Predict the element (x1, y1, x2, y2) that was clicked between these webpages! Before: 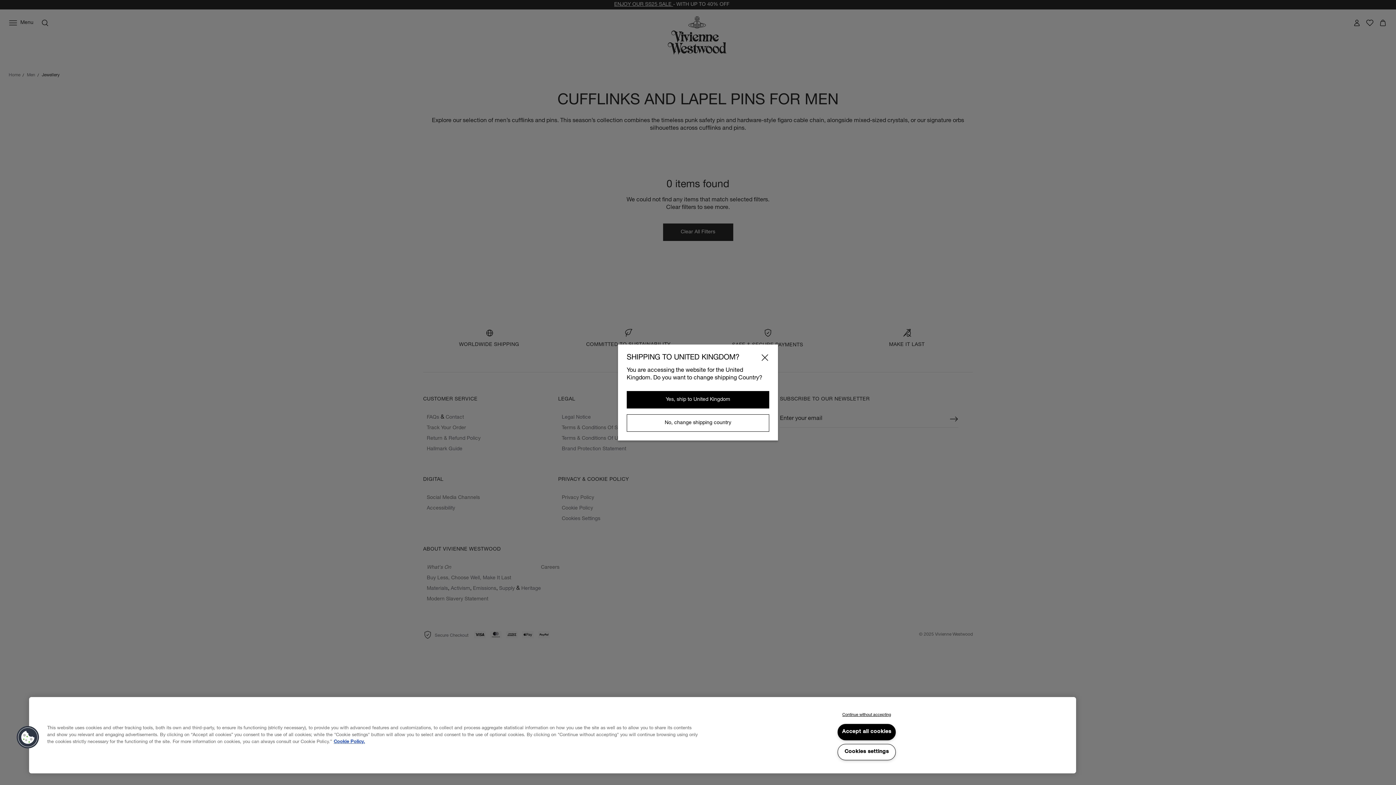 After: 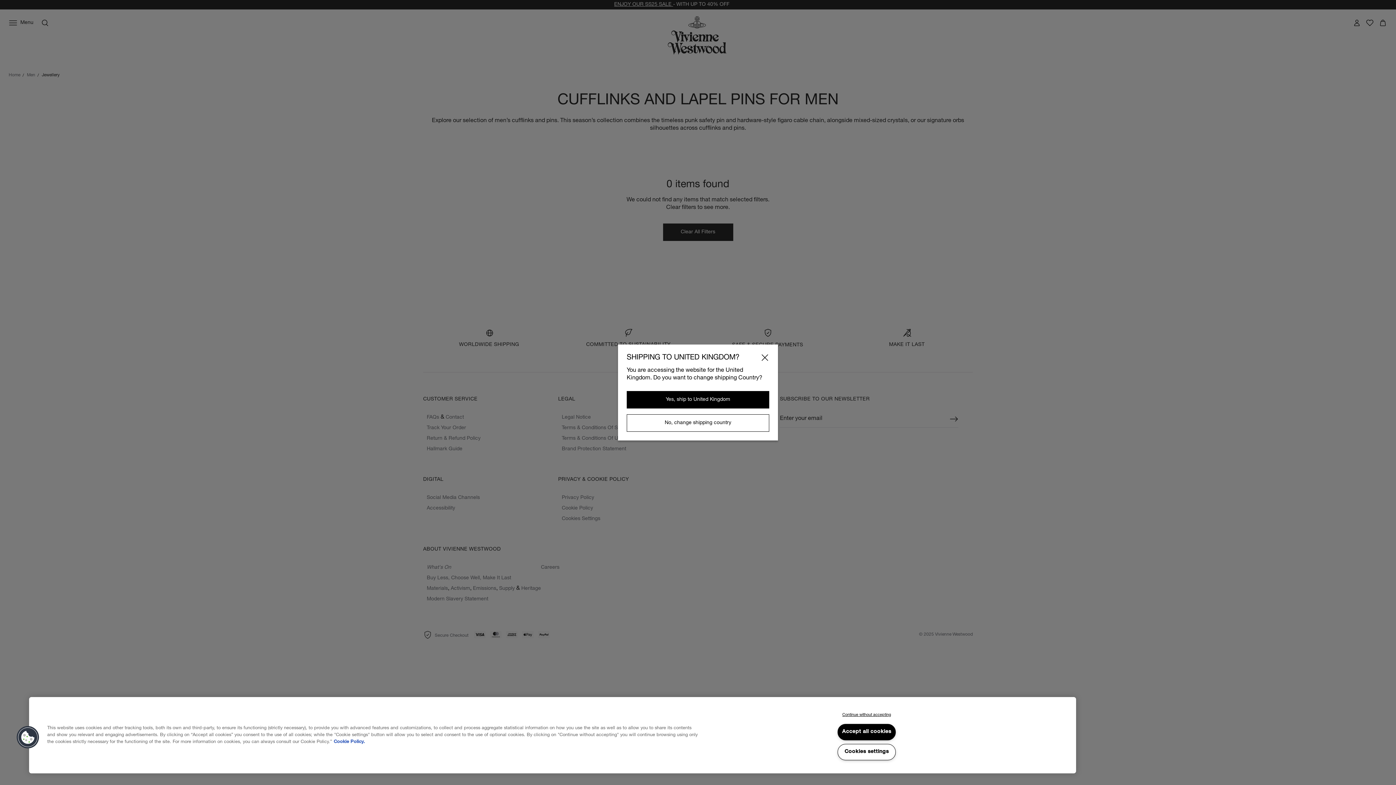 Action: label: Cookie Policy., opens in a new tab bbox: (333, 740, 365, 744)